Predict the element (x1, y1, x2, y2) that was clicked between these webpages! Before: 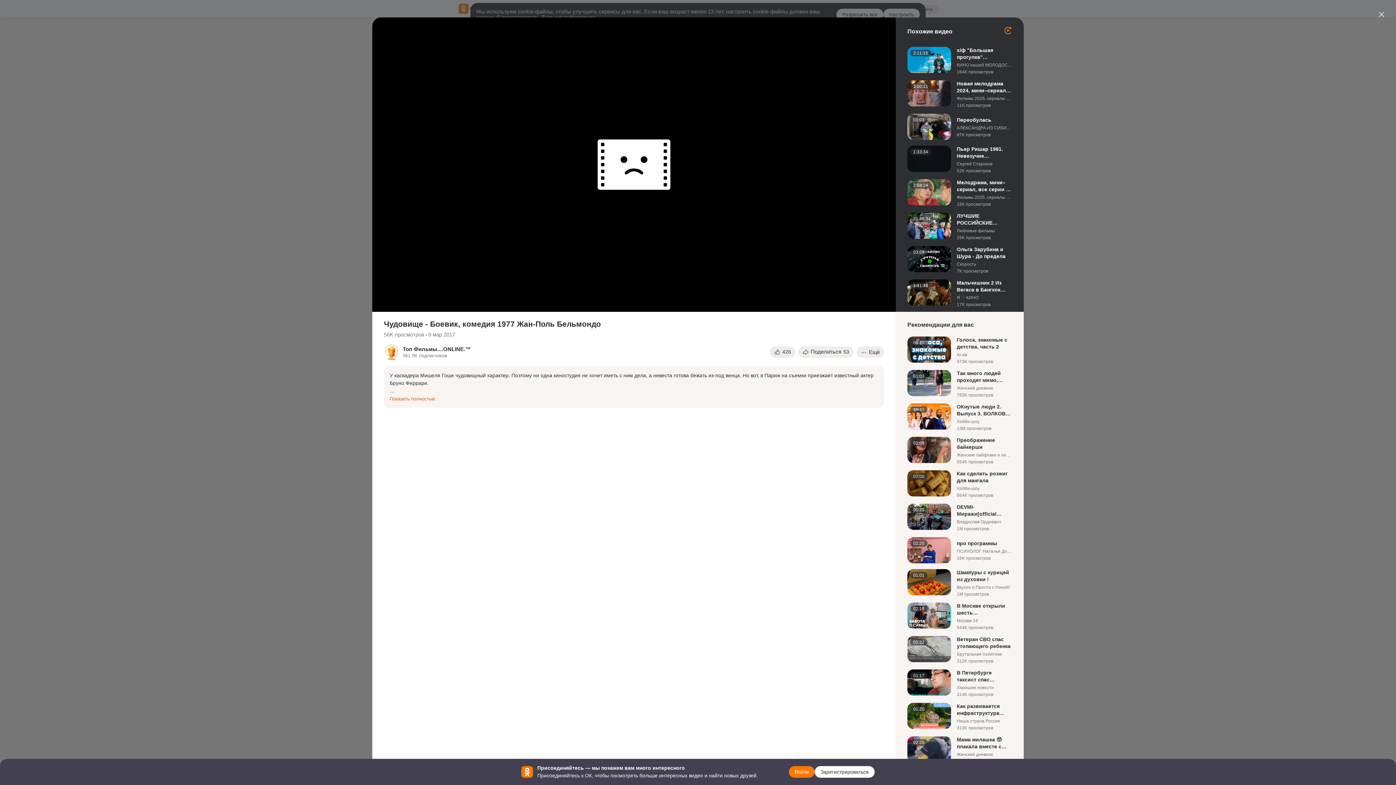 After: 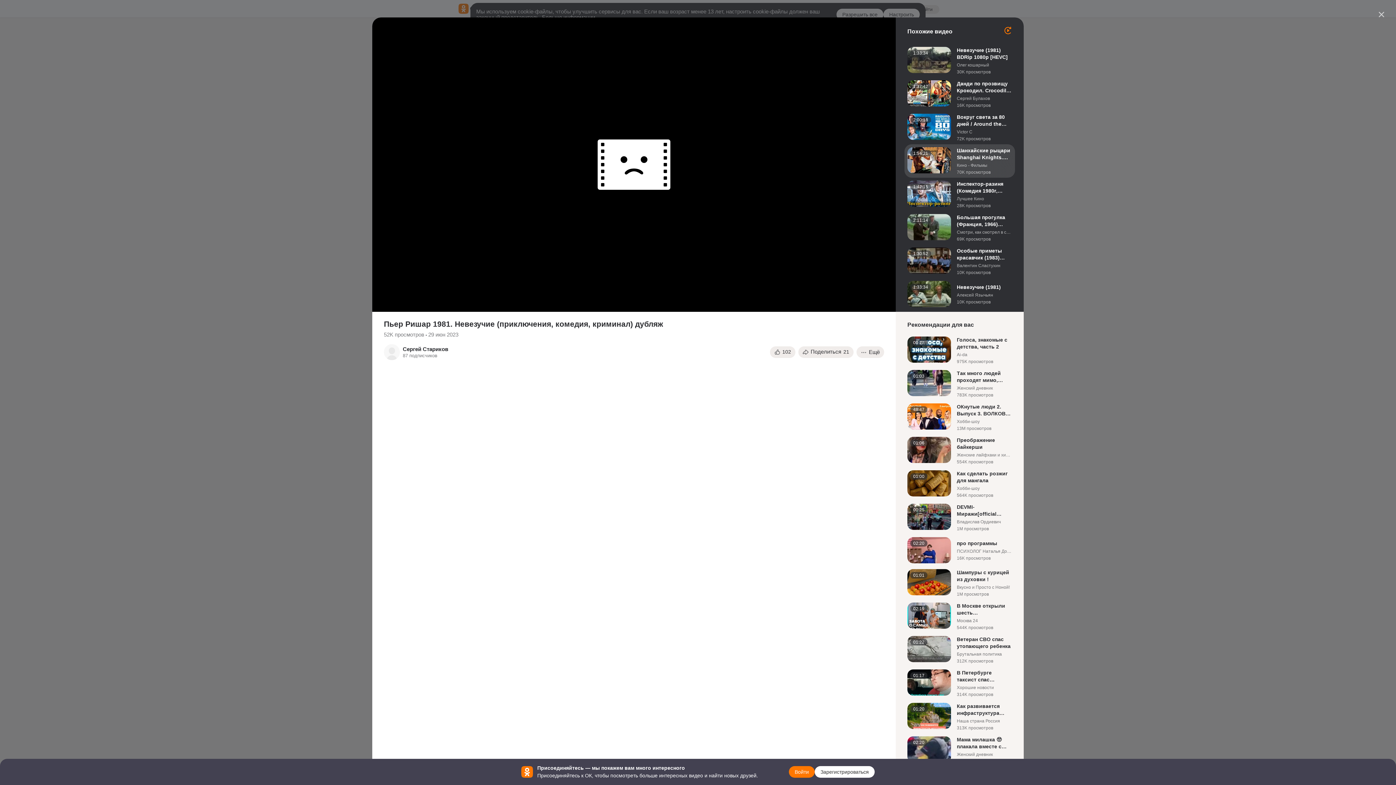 Action: bbox: (907, 145, 1012, 173)